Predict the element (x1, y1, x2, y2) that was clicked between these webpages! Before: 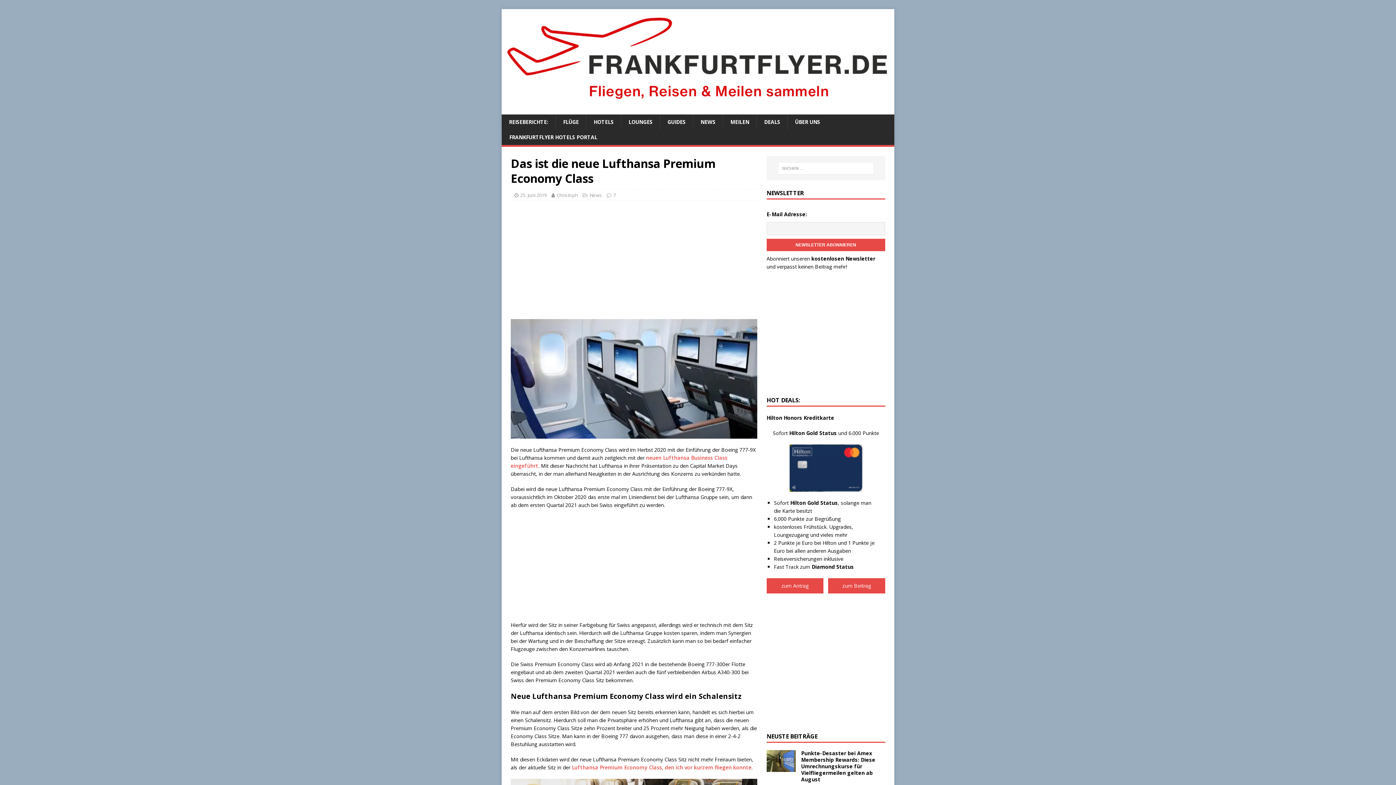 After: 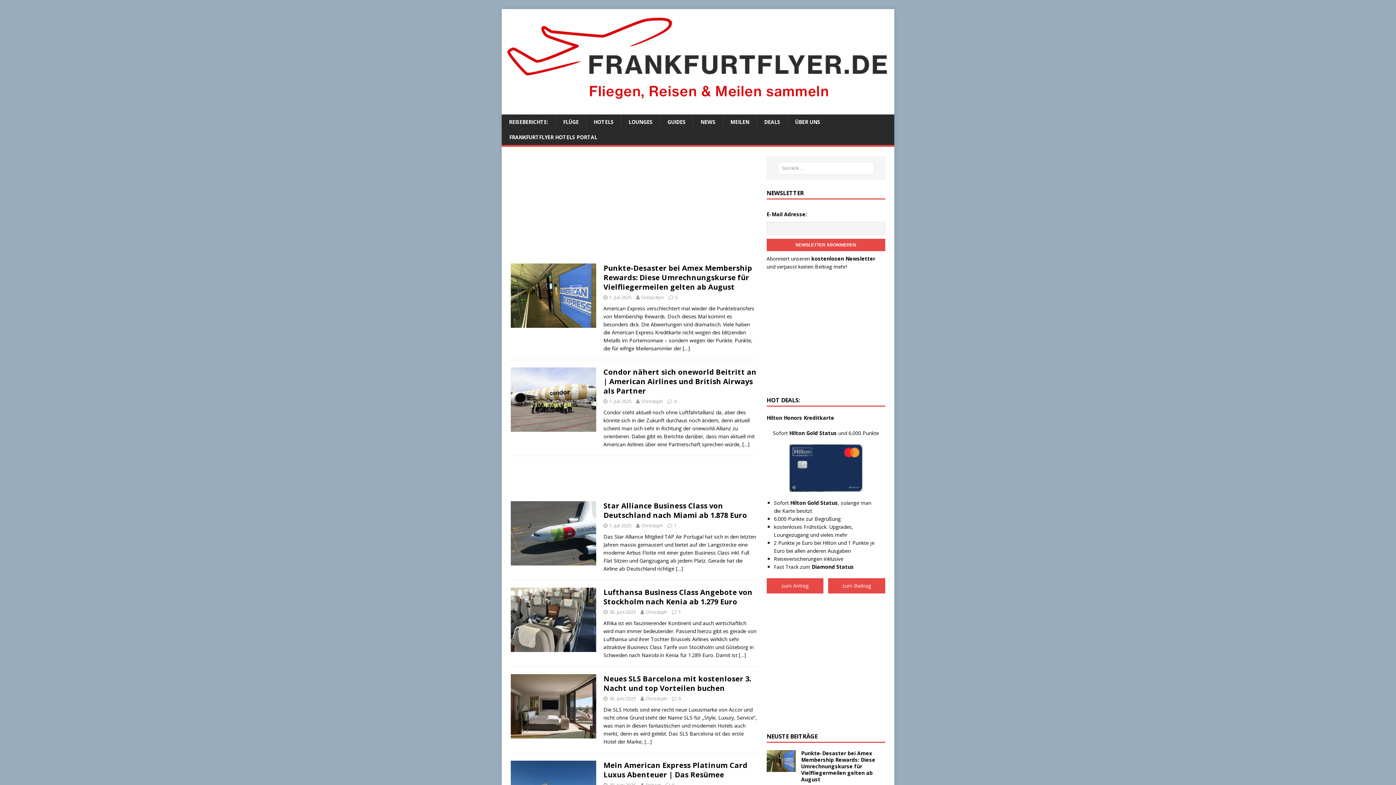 Action: bbox: (501, 99, 894, 106)